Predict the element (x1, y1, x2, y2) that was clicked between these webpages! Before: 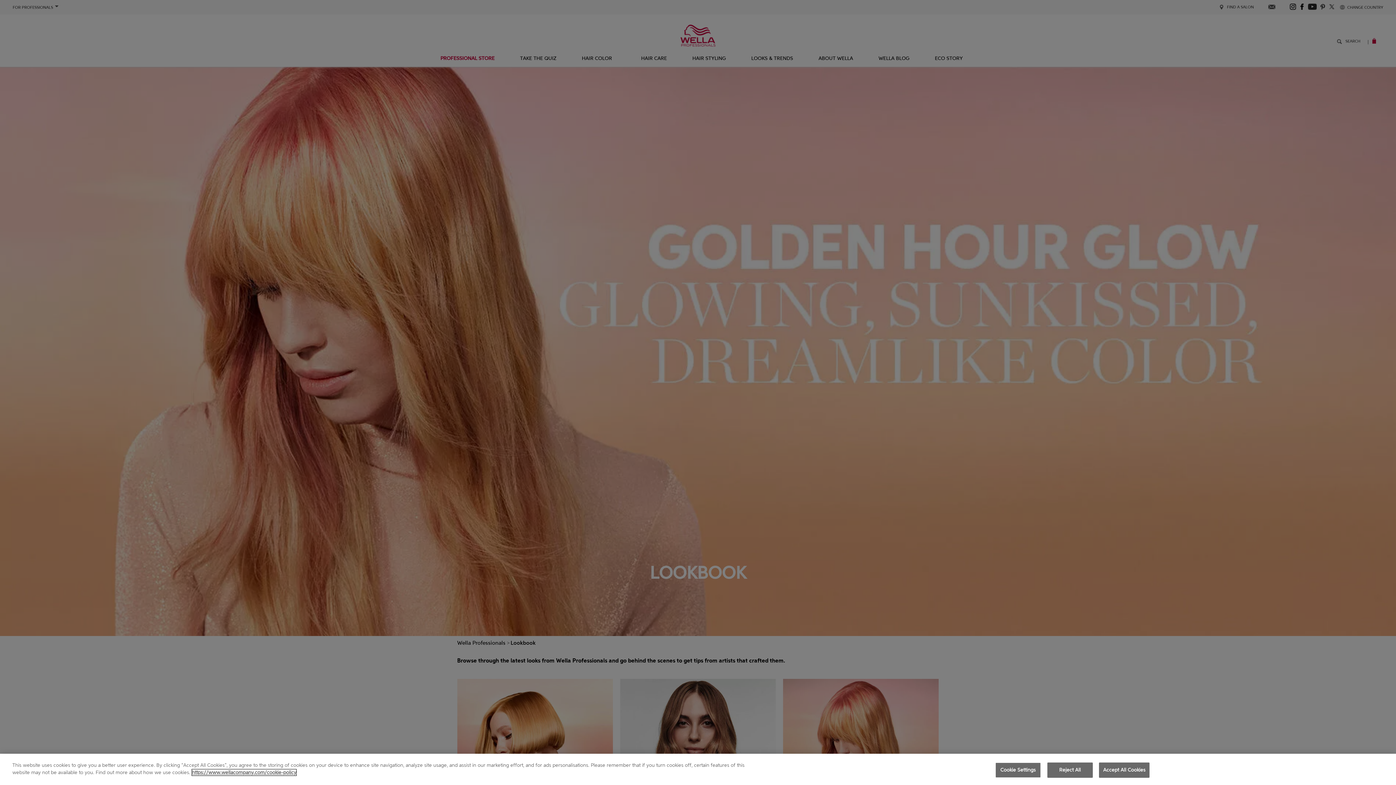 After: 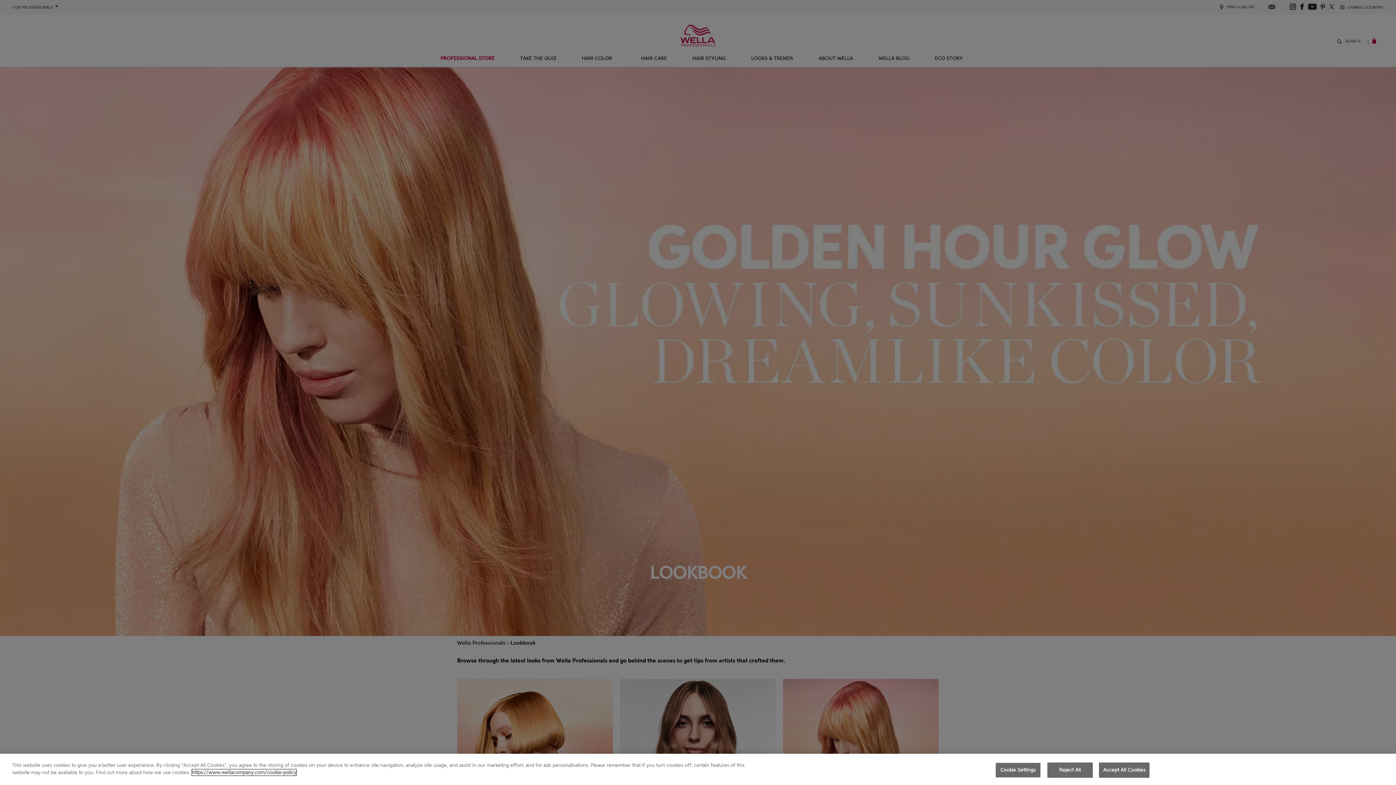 Action: label: More information about your privacy, opens in a new tab bbox: (192, 769, 296, 775)